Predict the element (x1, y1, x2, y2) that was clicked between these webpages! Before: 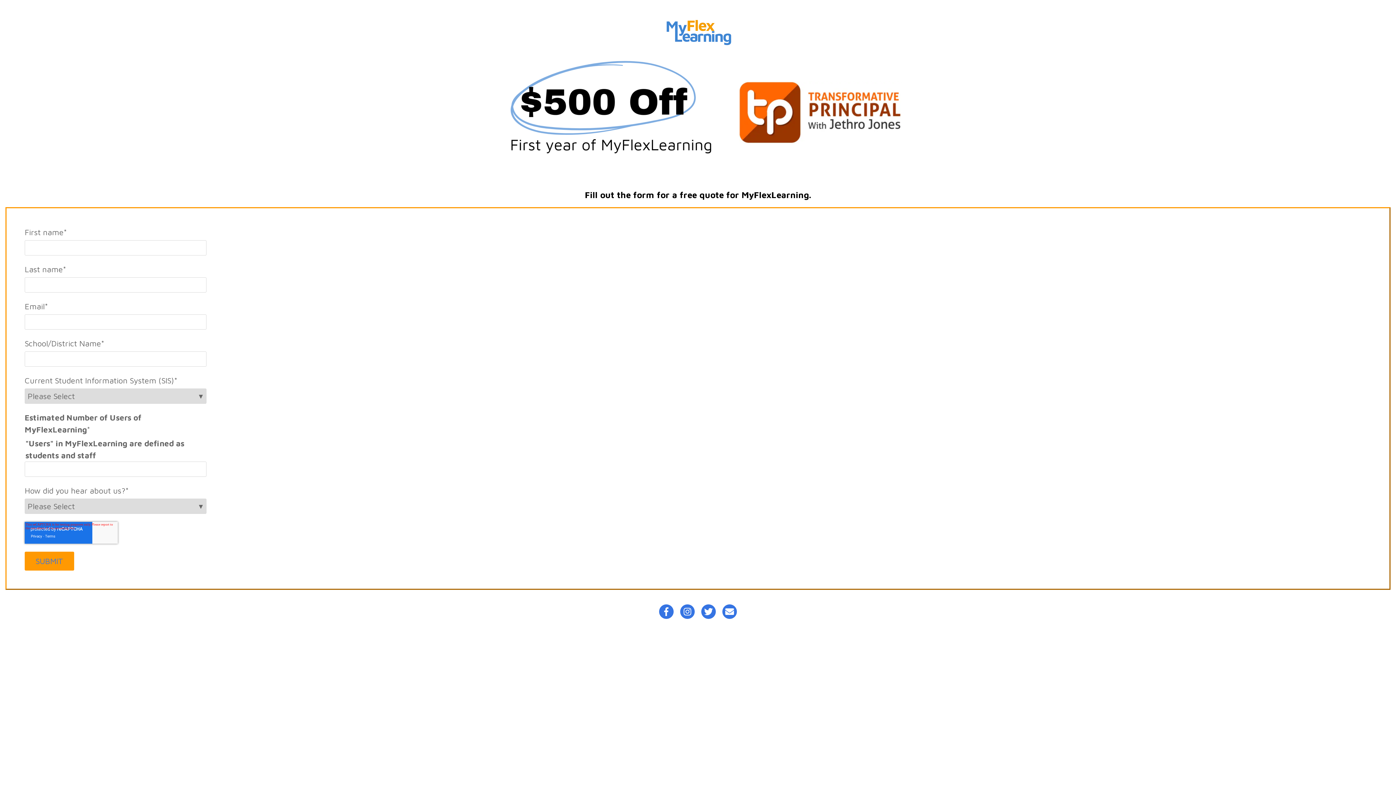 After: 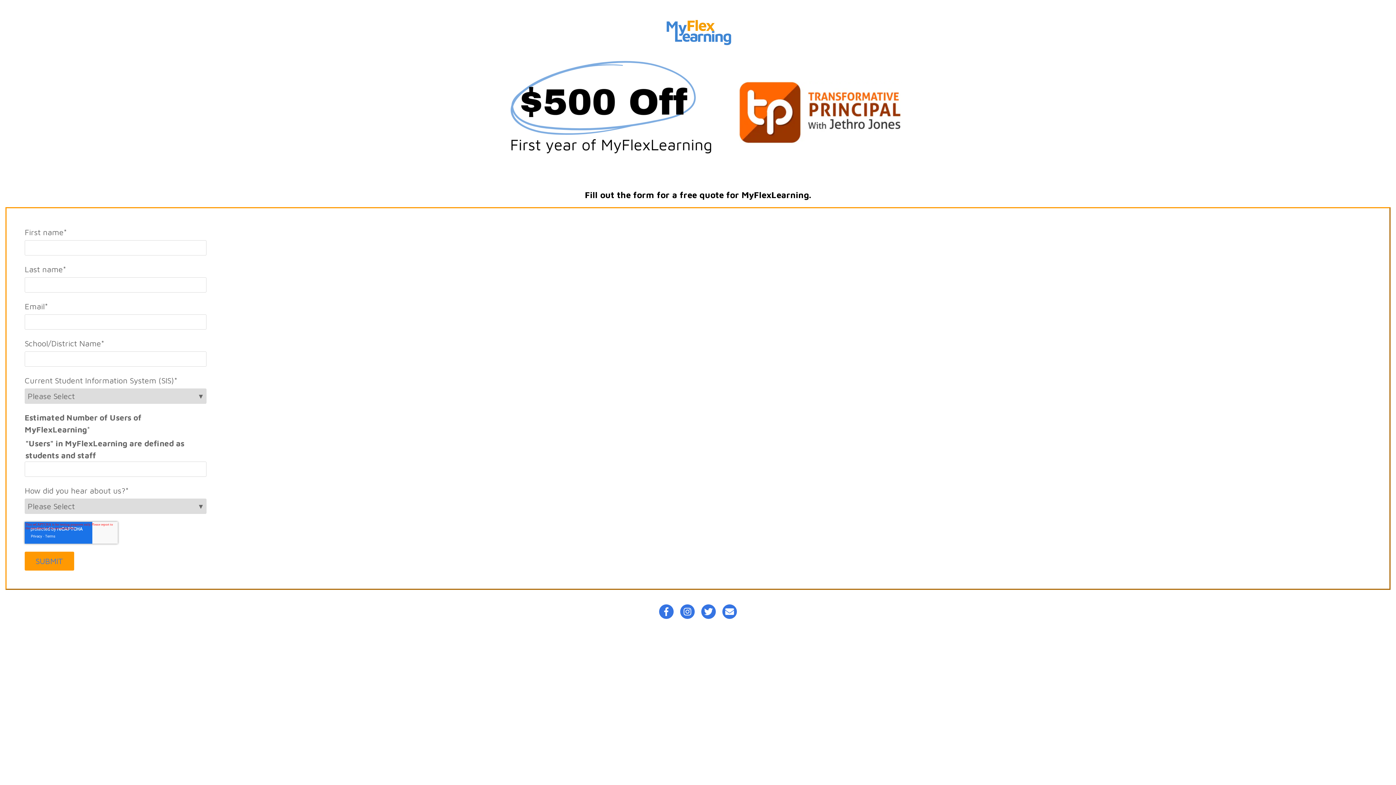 Action: bbox: (657, 604, 676, 619)